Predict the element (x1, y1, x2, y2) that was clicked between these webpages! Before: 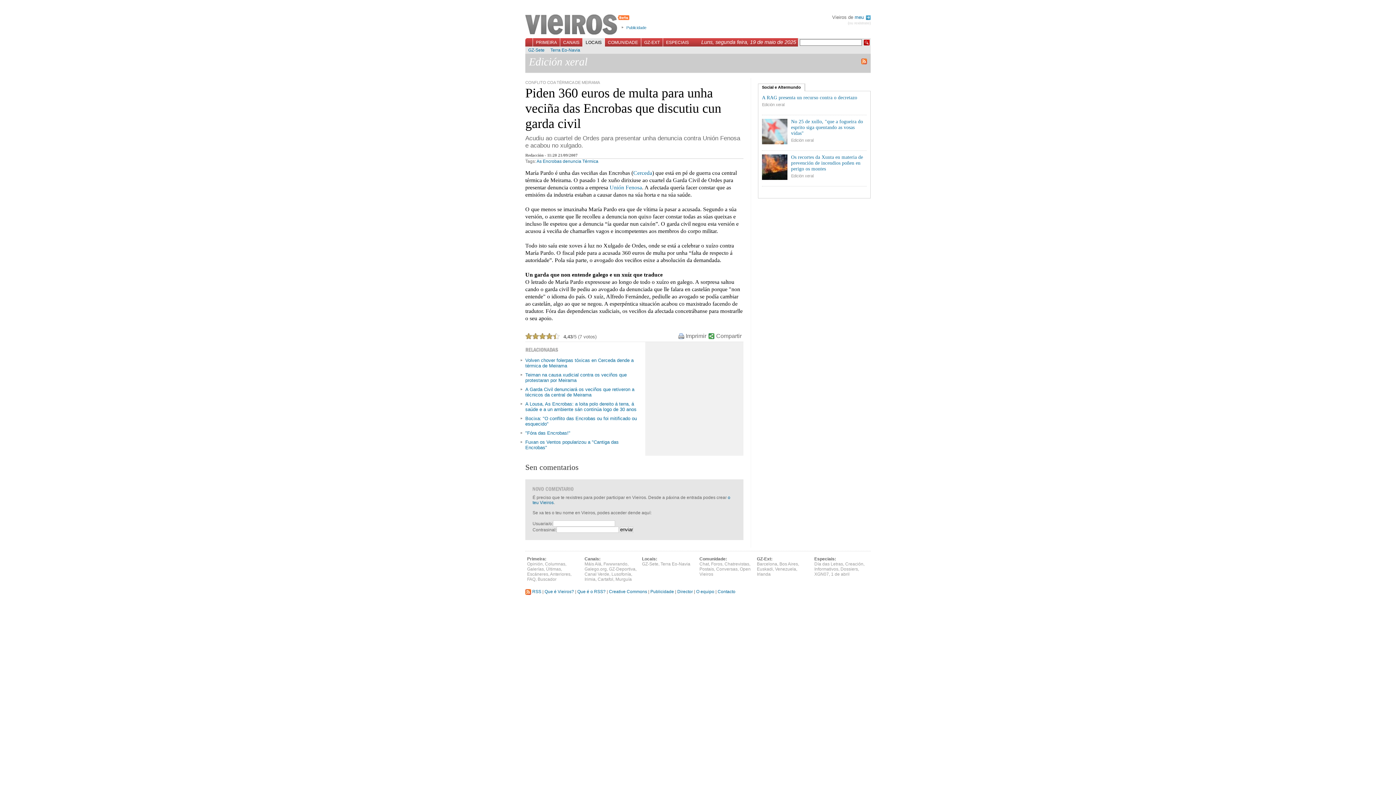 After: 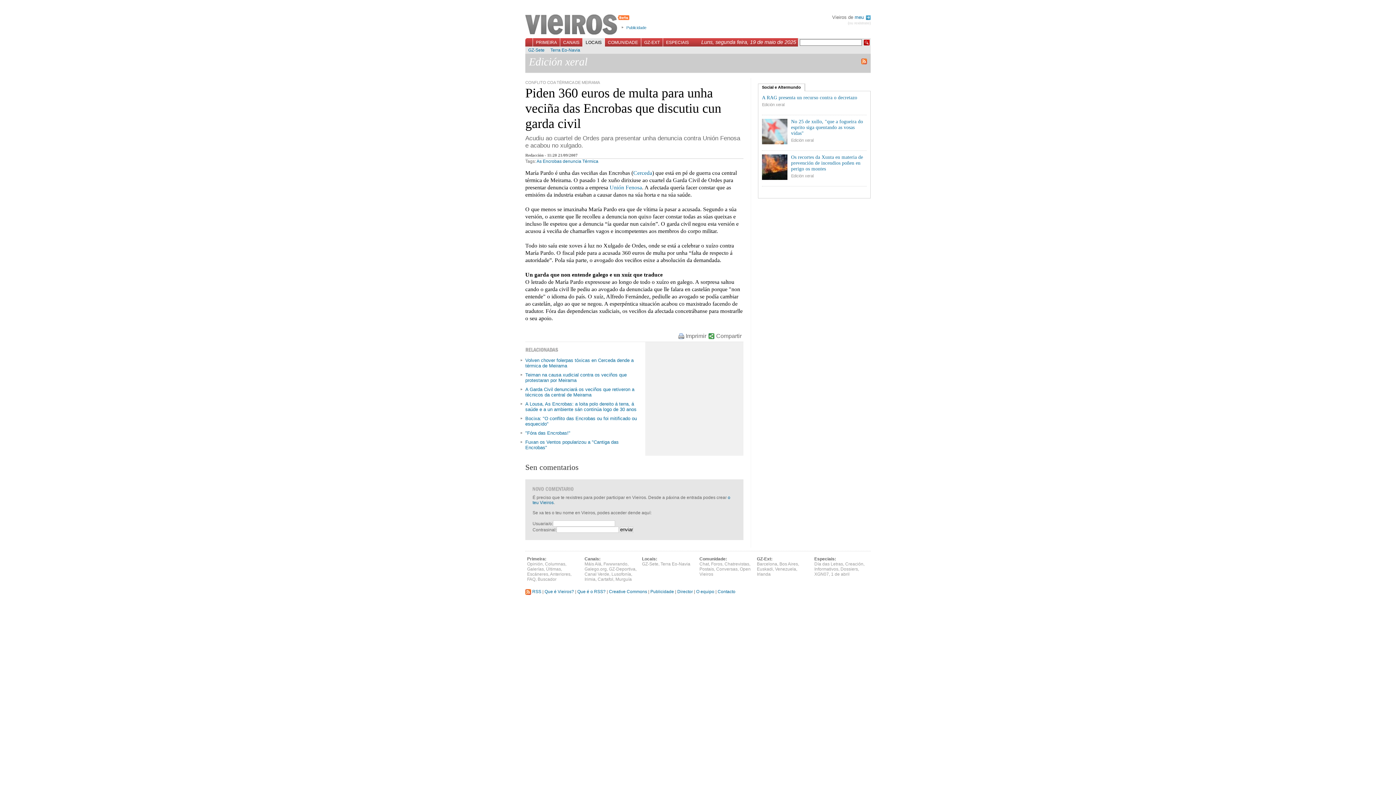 Action: label: 2 bbox: (532, 333, 539, 339)